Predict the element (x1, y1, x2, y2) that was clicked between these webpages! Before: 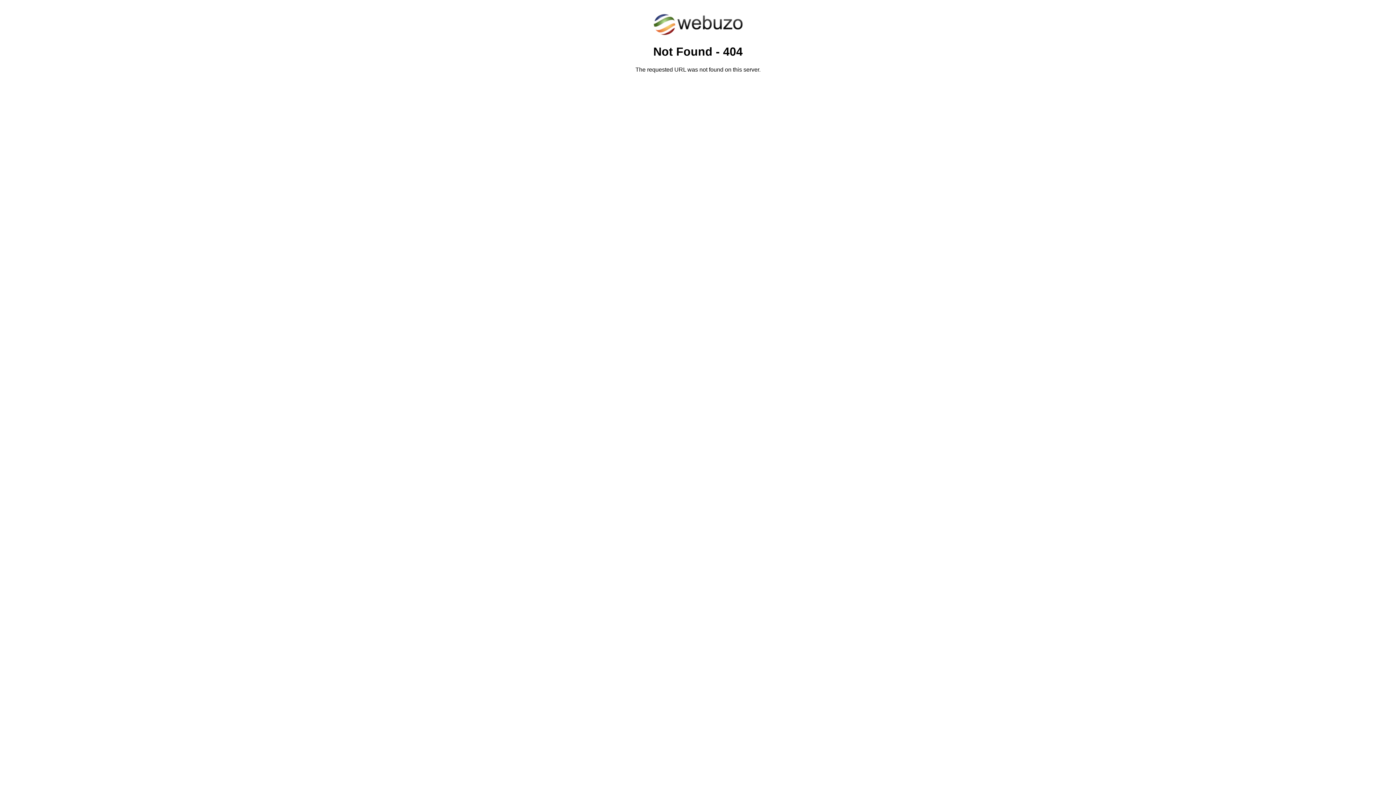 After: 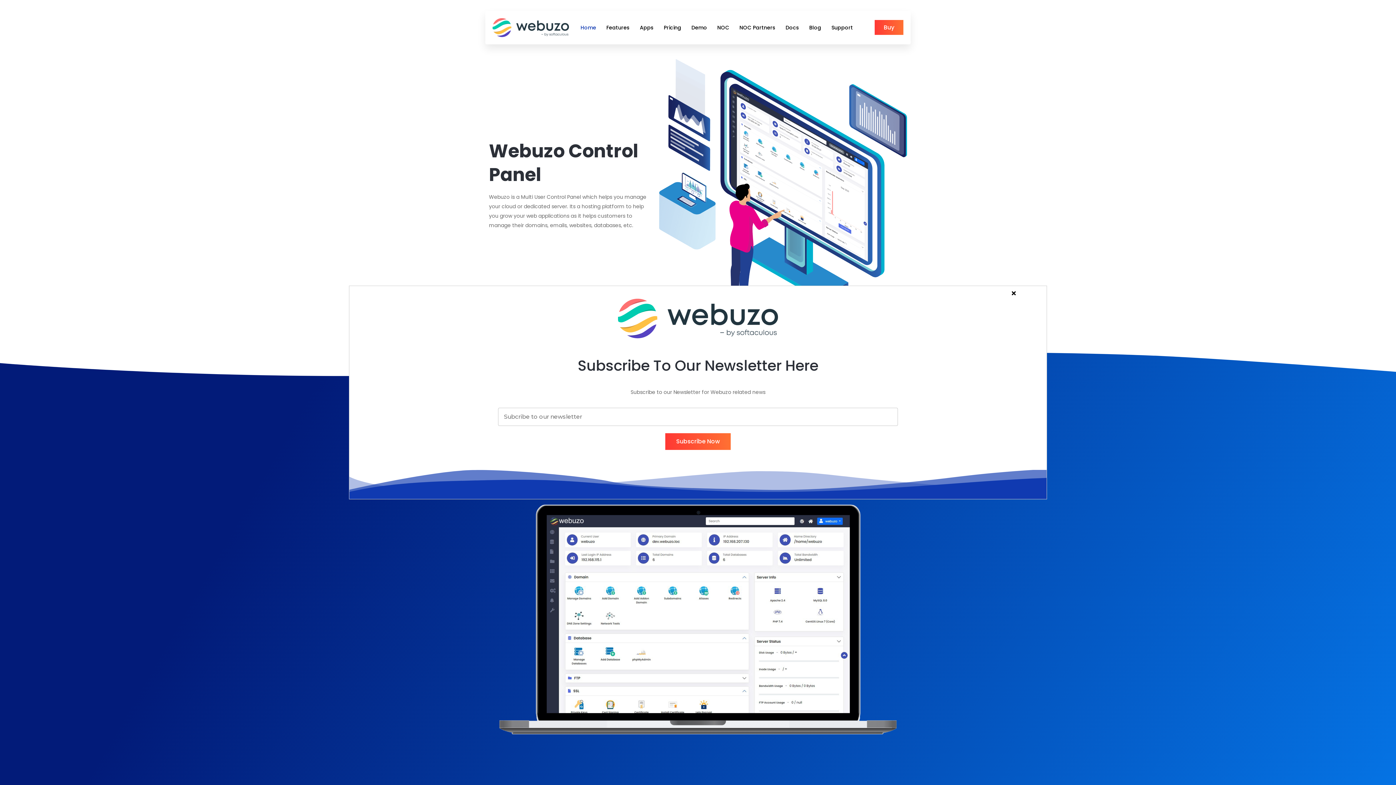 Action: bbox: (652, 30, 743, 37)